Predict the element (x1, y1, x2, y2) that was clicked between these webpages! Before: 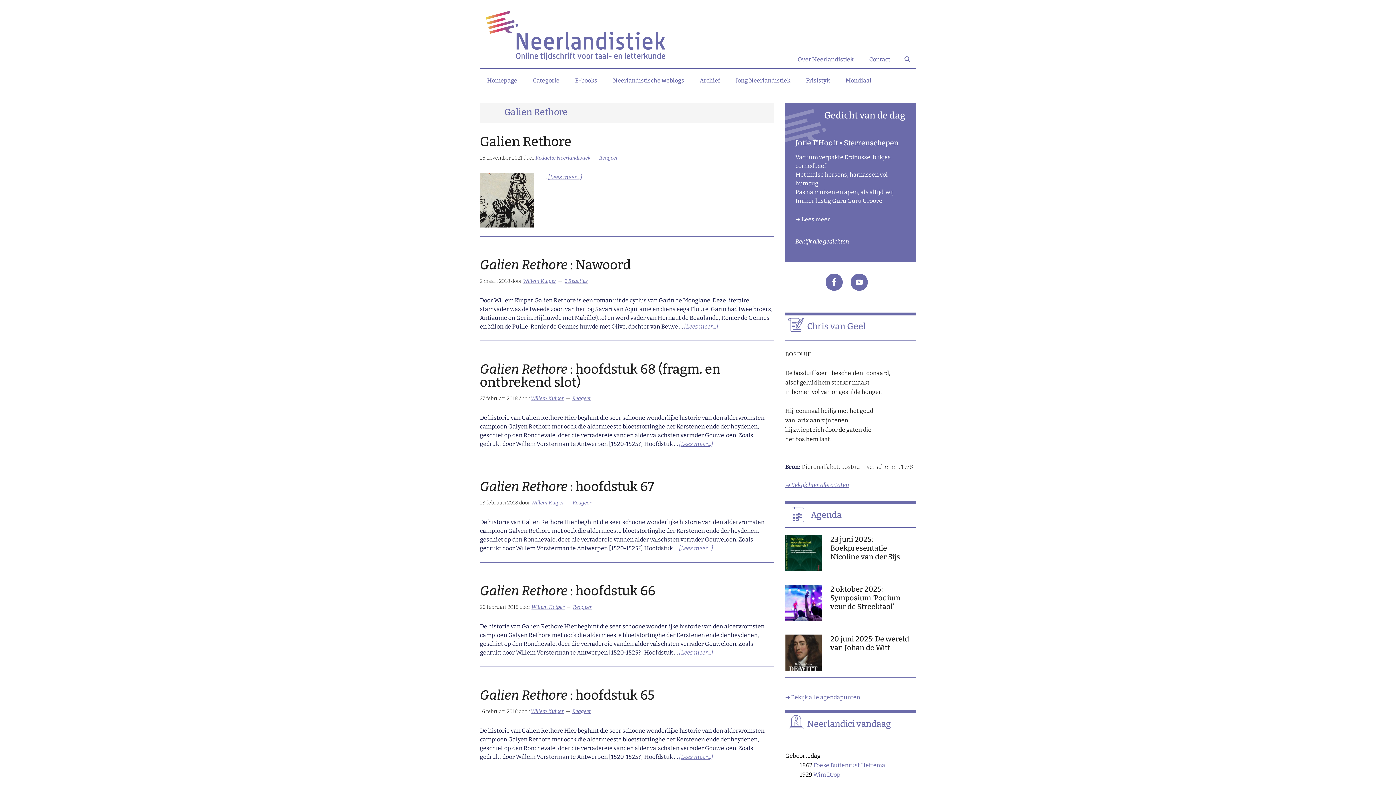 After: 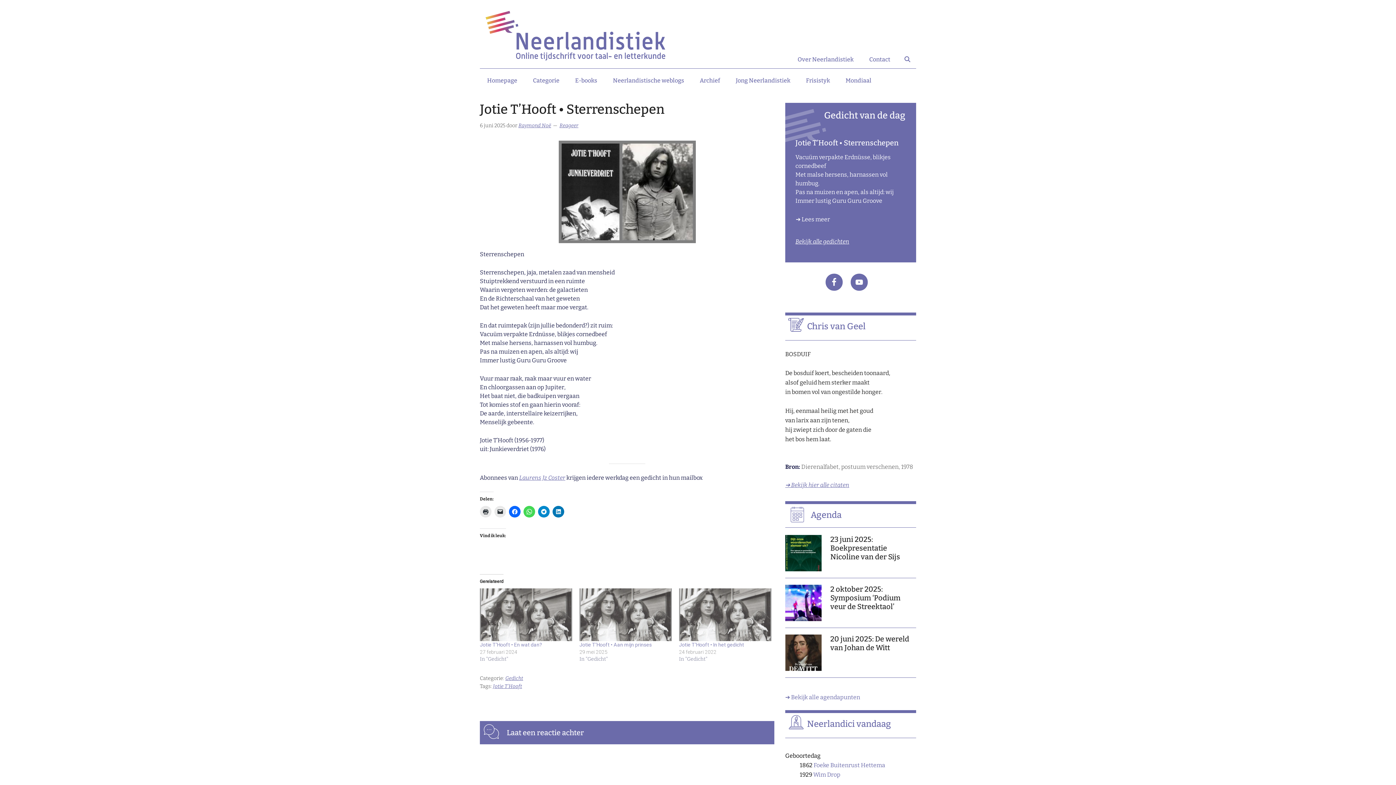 Action: label: ➔ Lees meer bbox: (787, 209, 838, 230)